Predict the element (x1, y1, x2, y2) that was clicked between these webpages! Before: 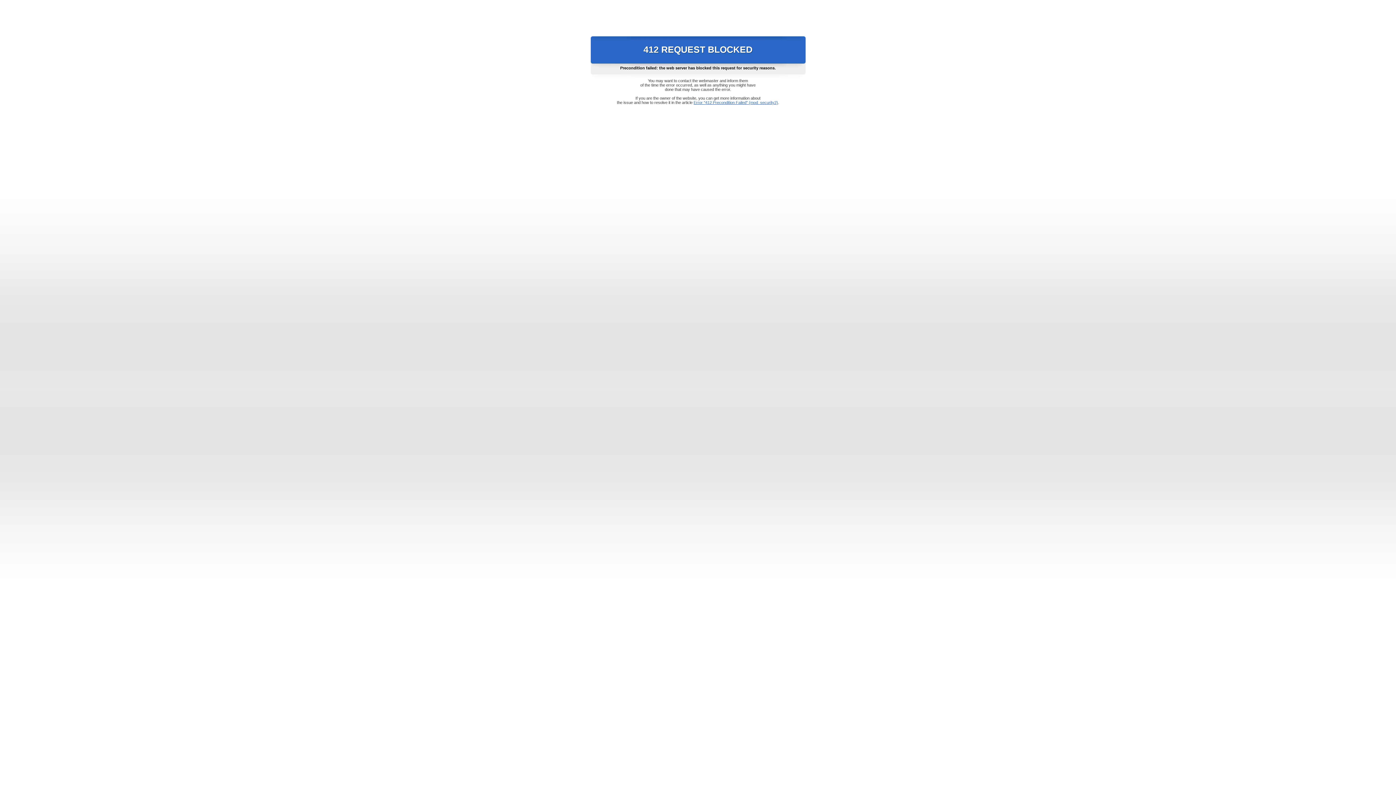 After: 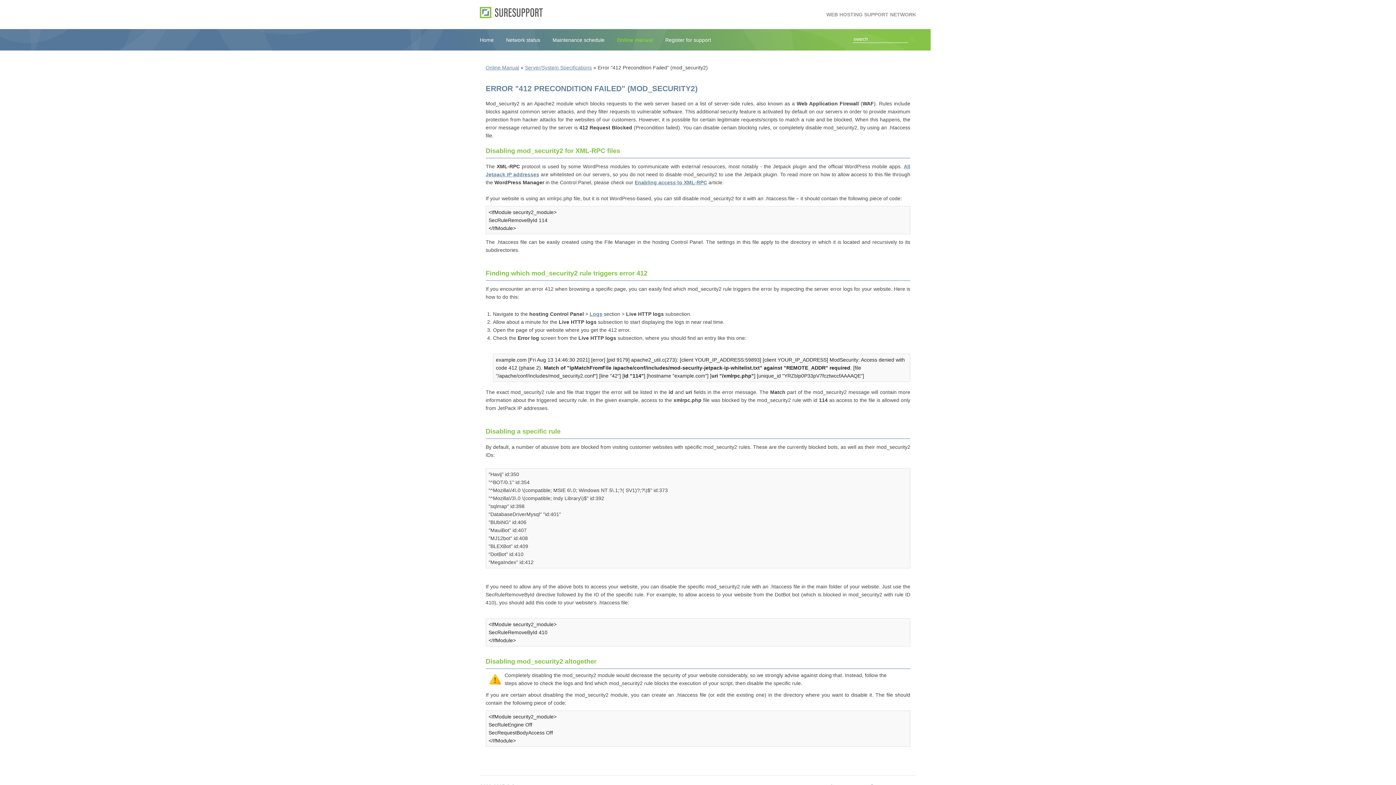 Action: label: Error "412 Precondition Failed" (mod_security2) bbox: (693, 100, 778, 104)